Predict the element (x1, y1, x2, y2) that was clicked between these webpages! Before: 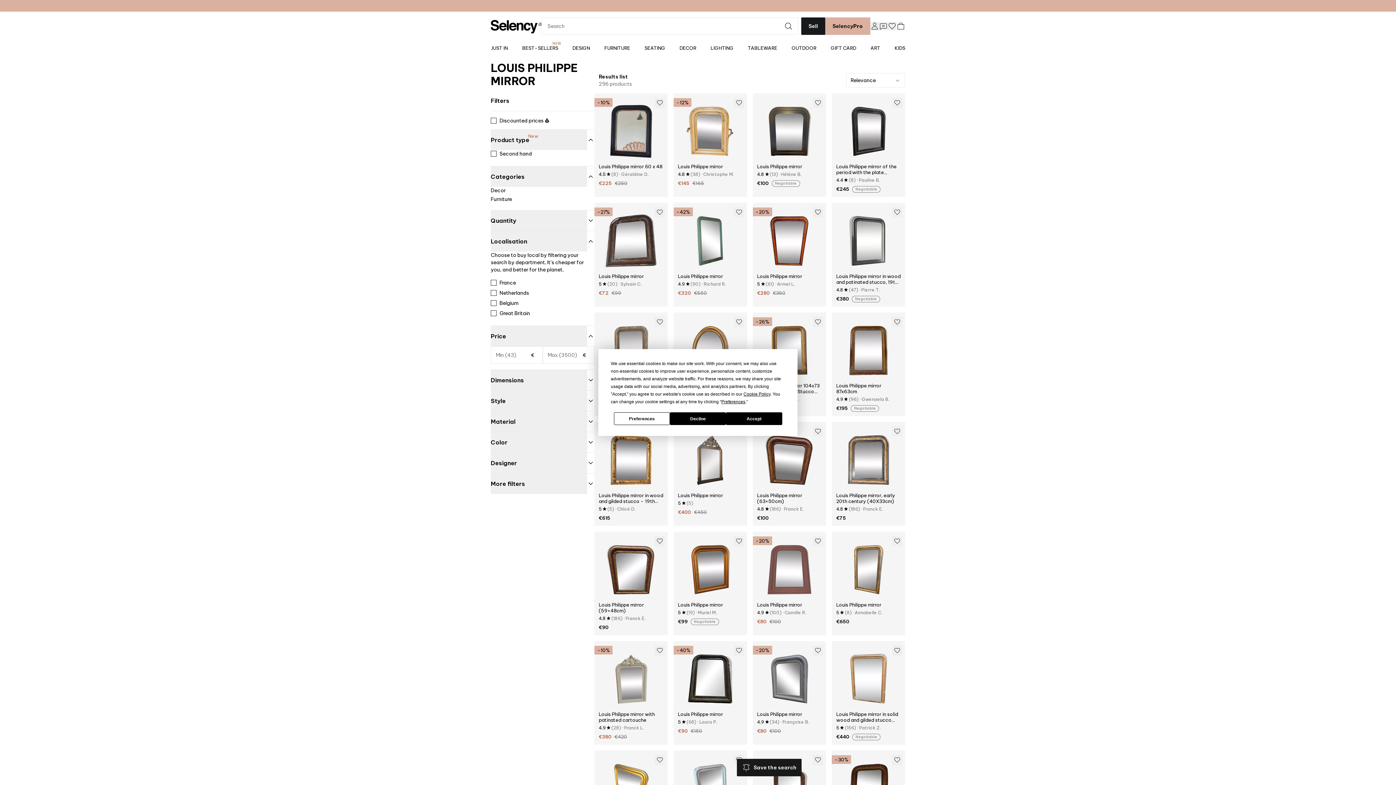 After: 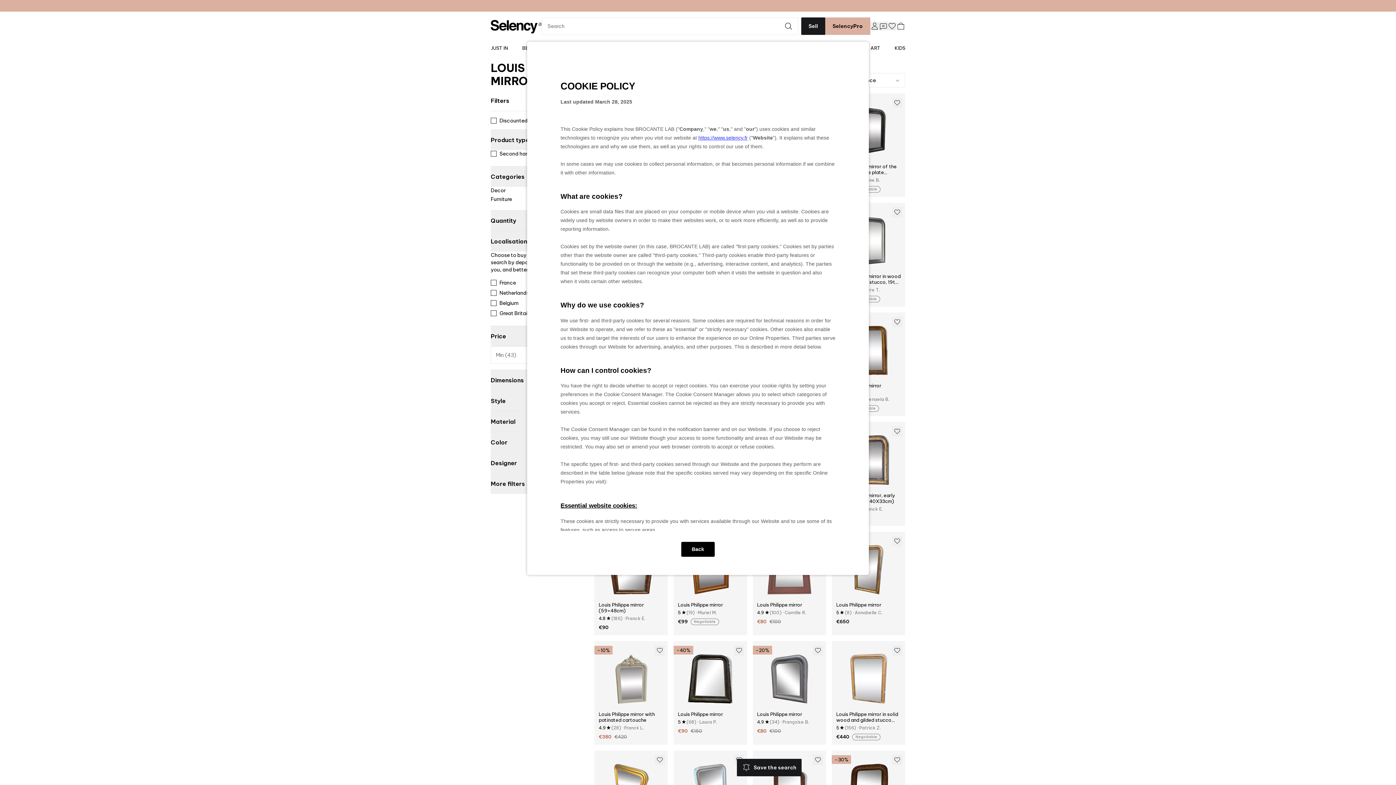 Action: bbox: (743, 391, 770, 396) label: Cookie Policy